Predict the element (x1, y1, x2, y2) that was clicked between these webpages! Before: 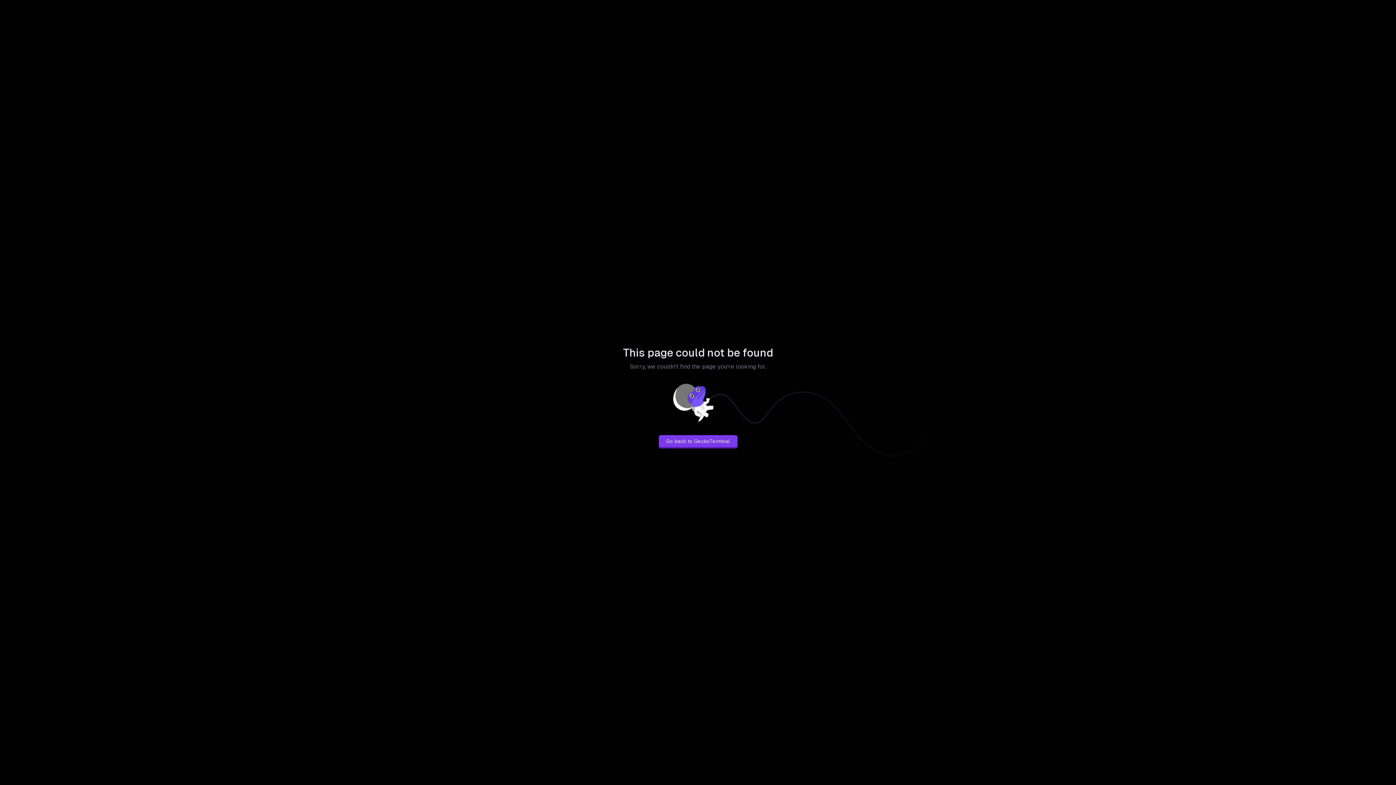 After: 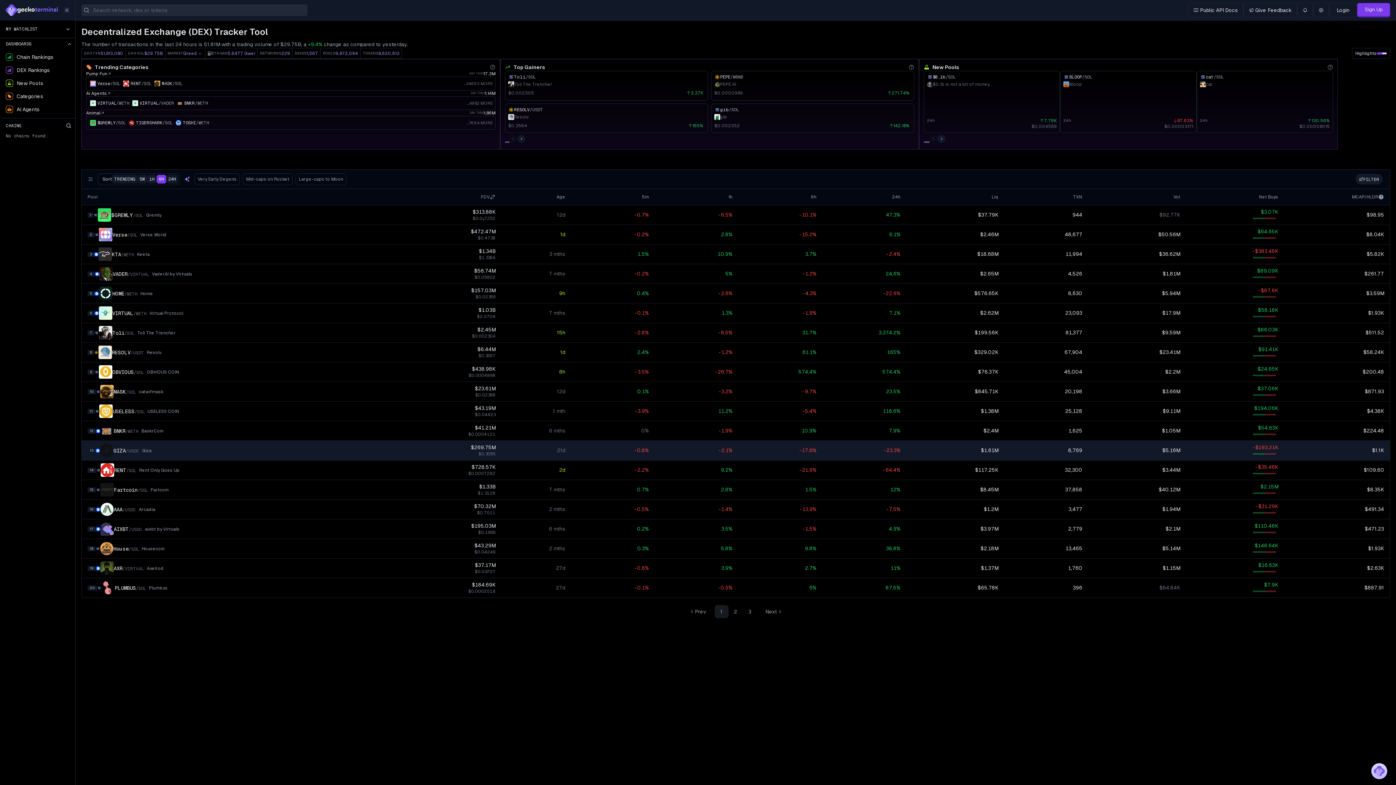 Action: label: Go back to GeckoTerminal bbox: (658, 435, 737, 447)